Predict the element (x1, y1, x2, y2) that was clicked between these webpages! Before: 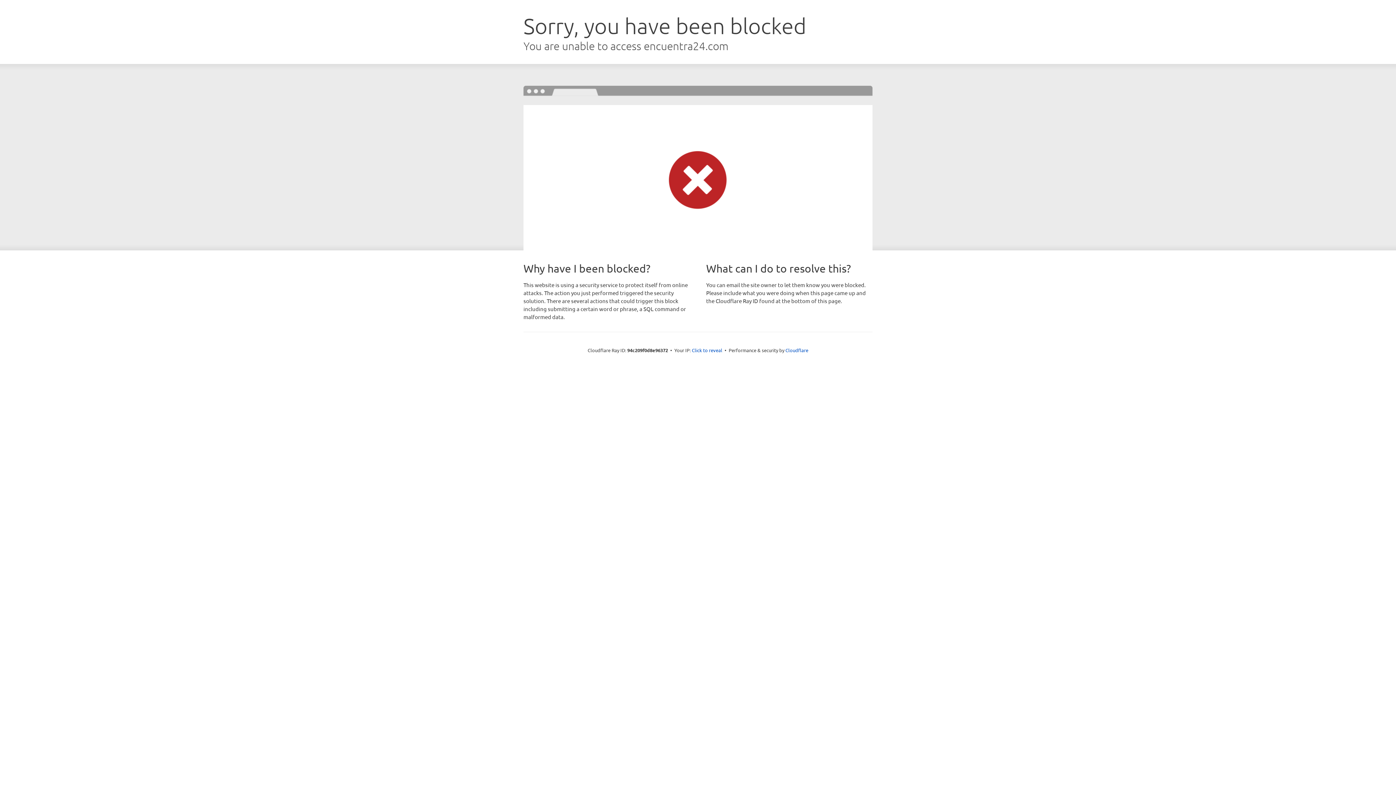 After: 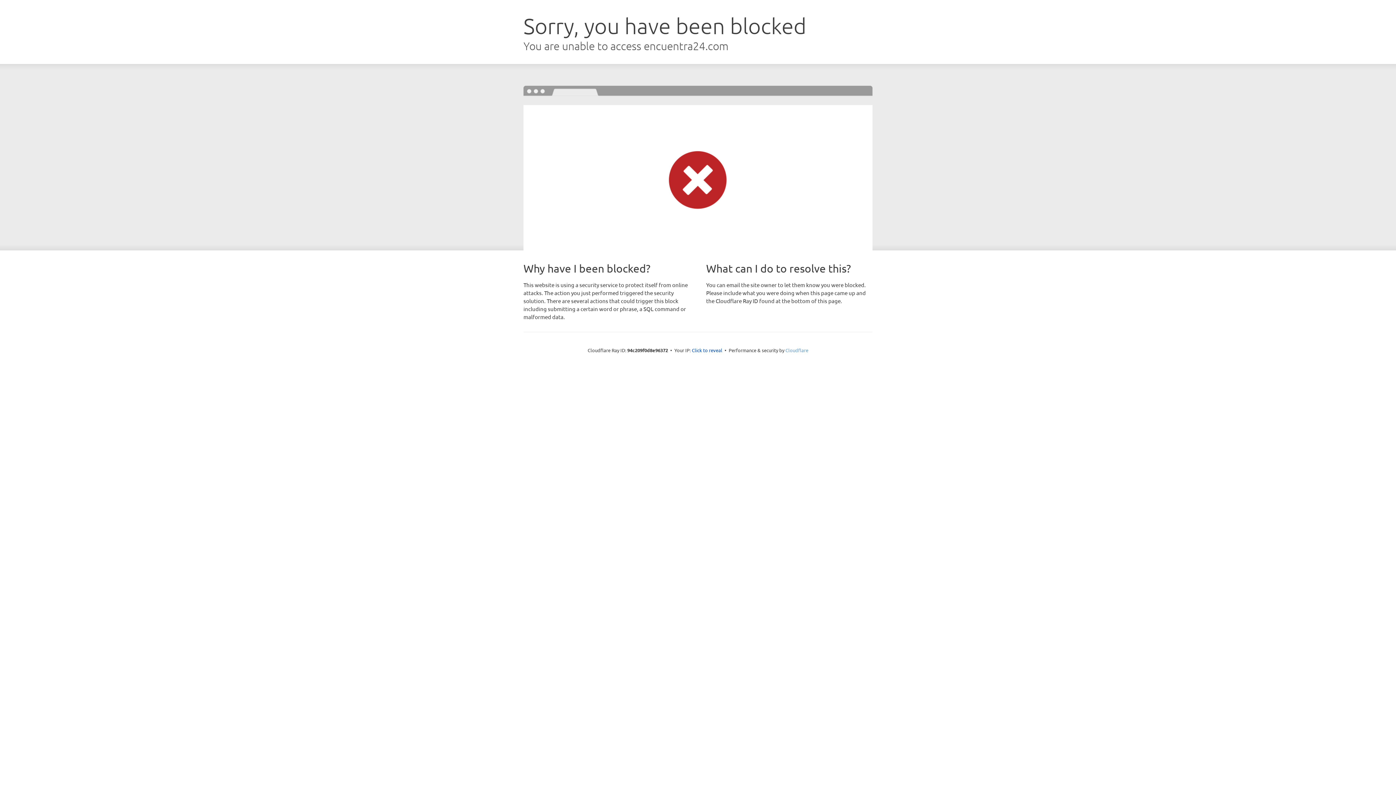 Action: bbox: (785, 347, 808, 353) label: Cloudflare